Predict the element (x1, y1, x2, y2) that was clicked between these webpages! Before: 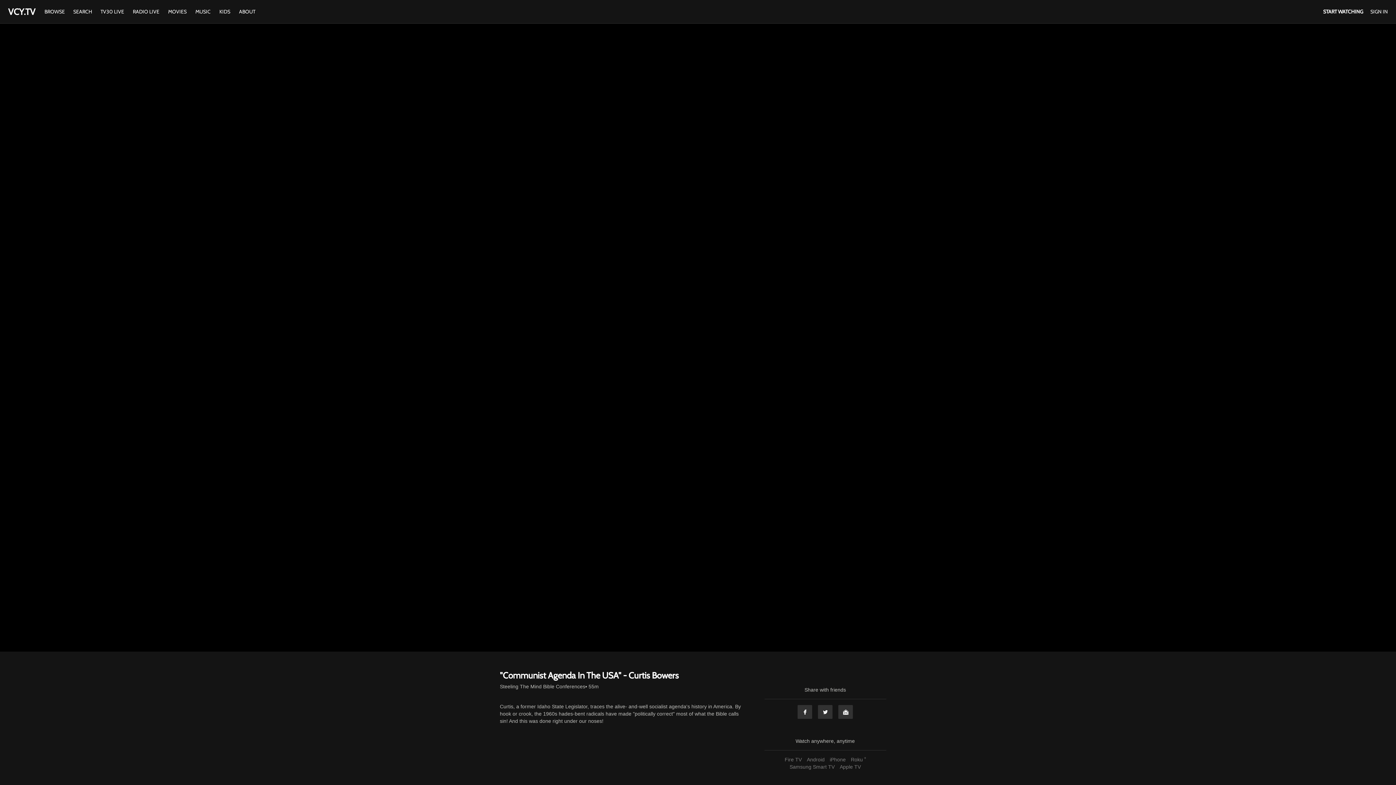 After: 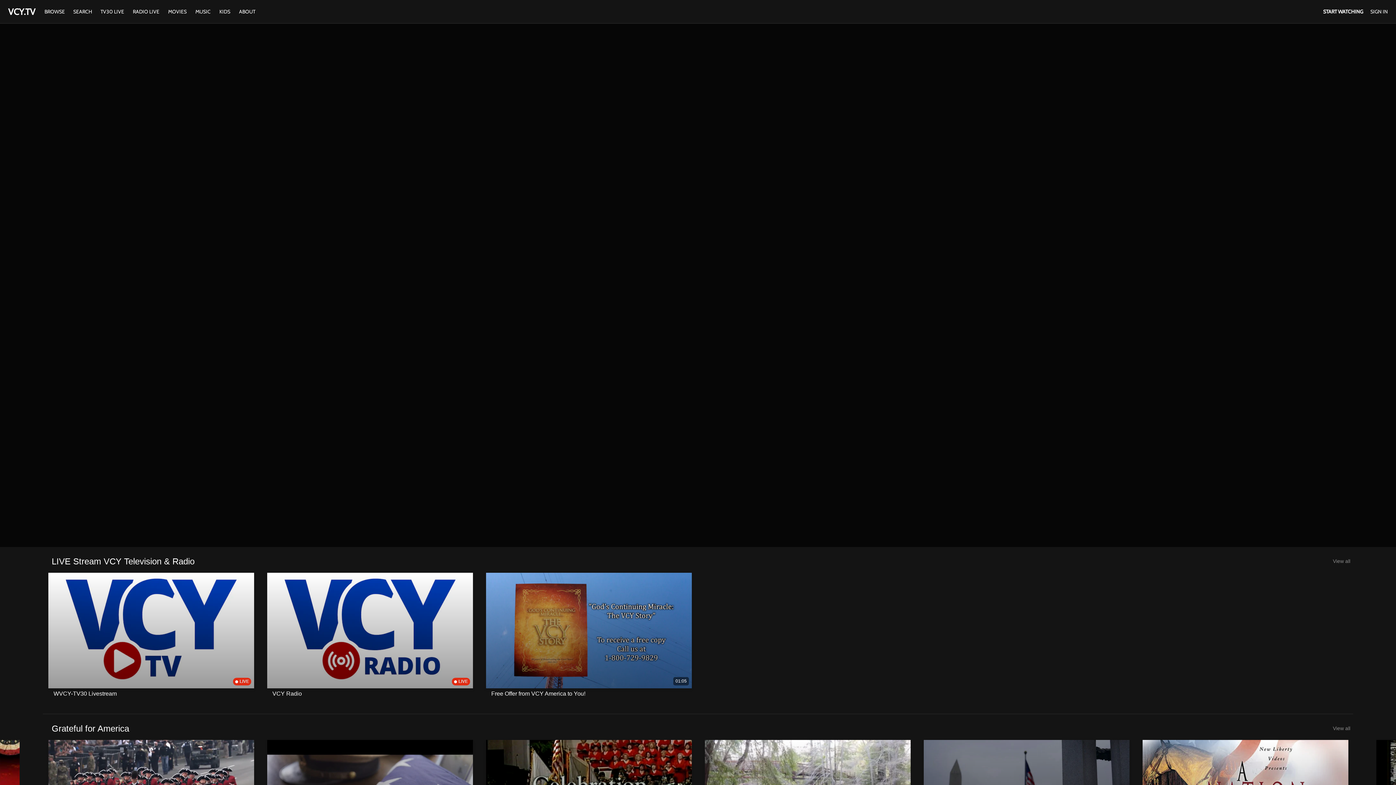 Action: bbox: (40, 8, 69, 14) label: BROWSE 